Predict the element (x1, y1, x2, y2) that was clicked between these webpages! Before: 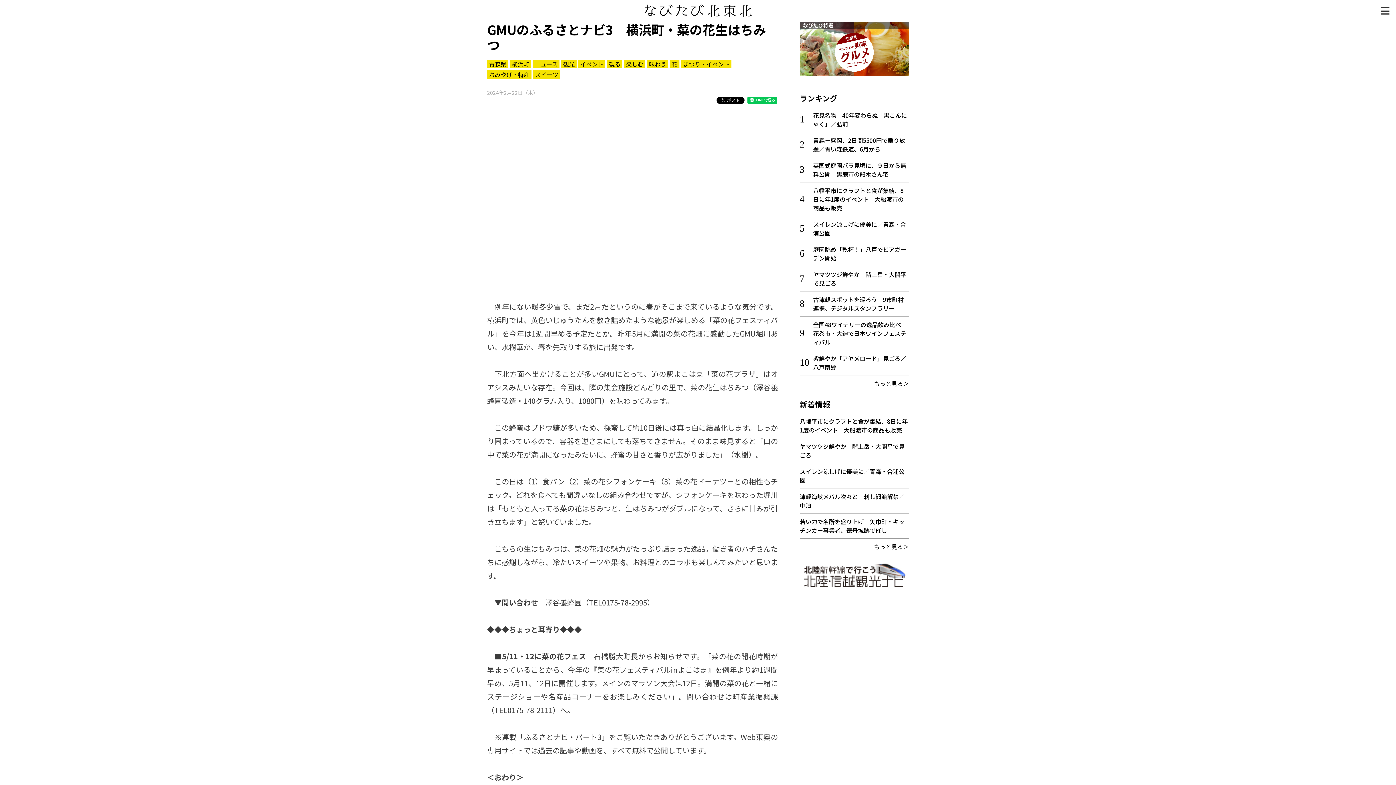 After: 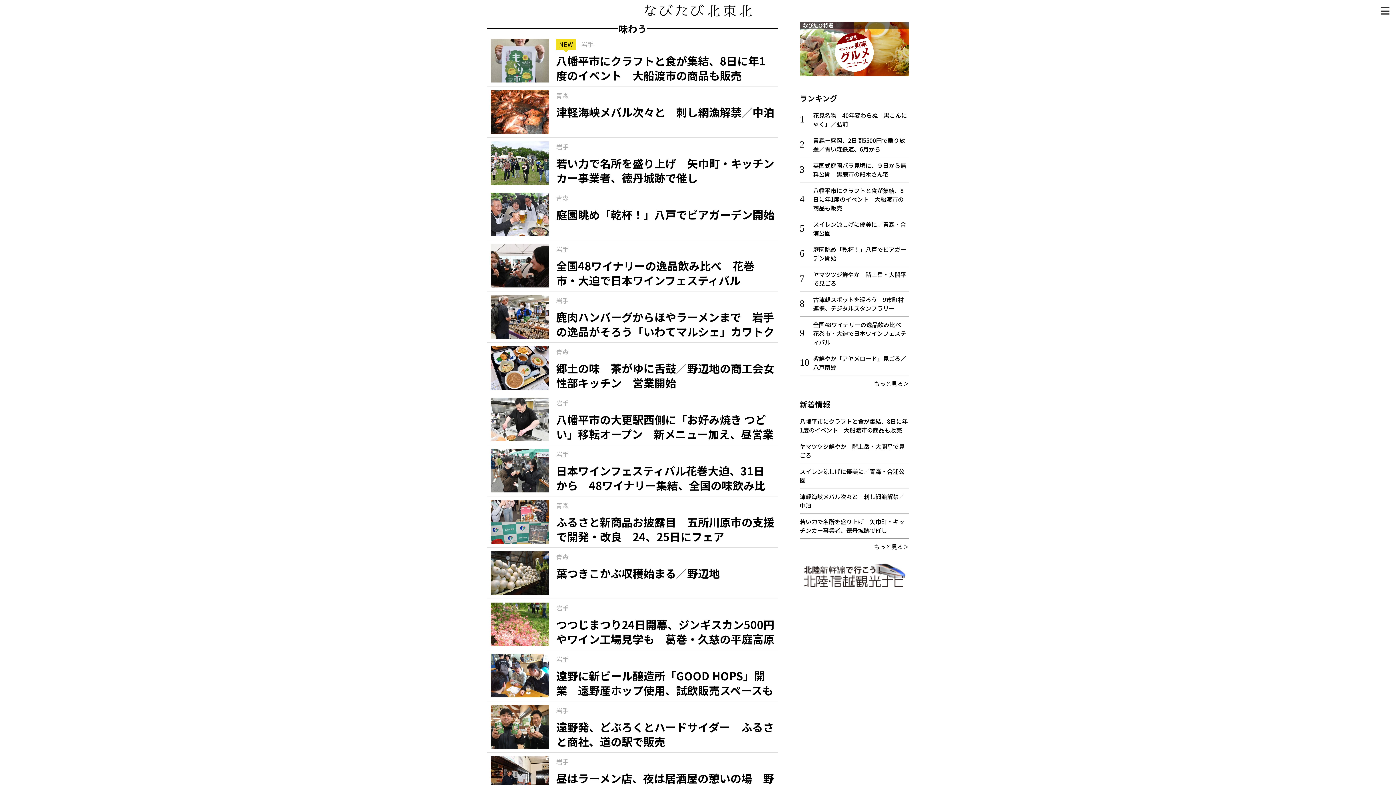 Action: bbox: (800, 21, 909, 78)